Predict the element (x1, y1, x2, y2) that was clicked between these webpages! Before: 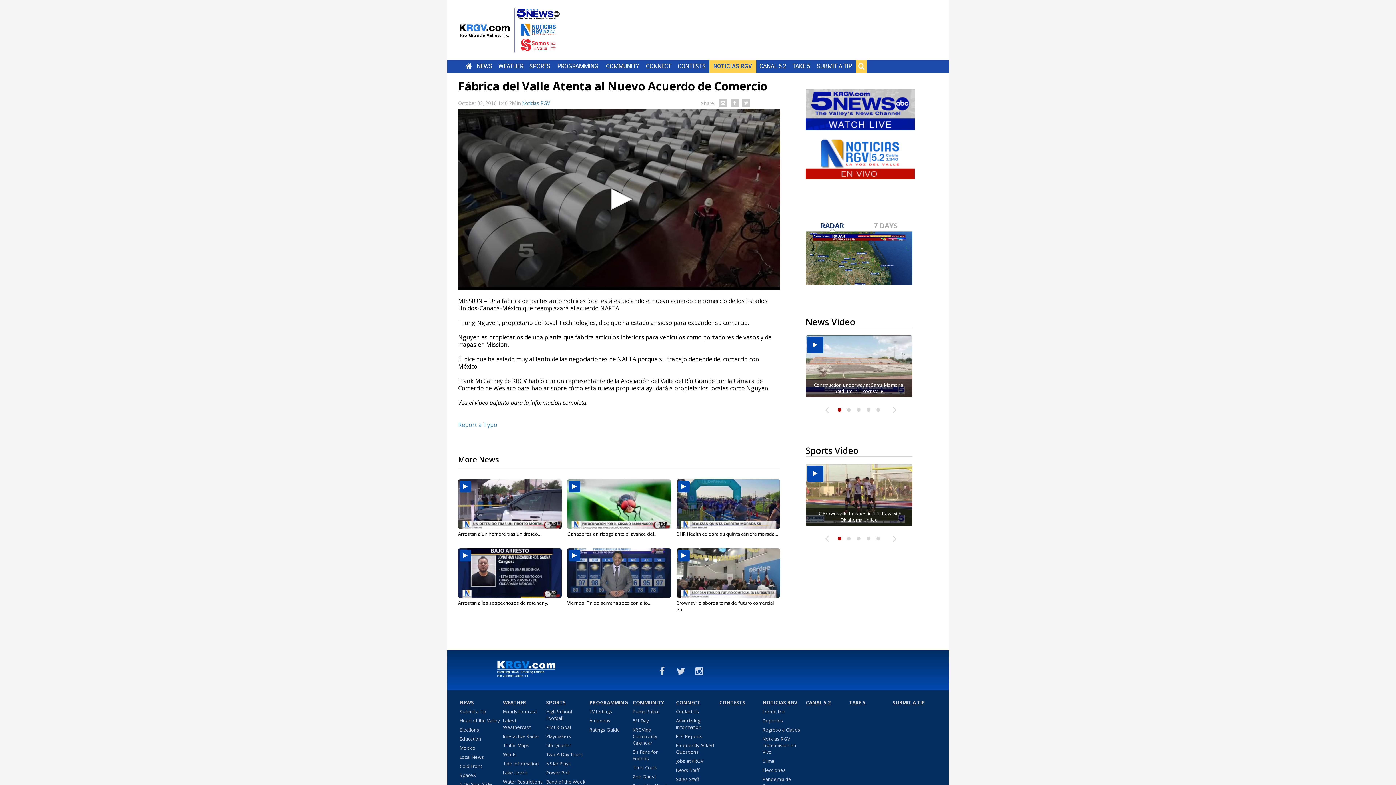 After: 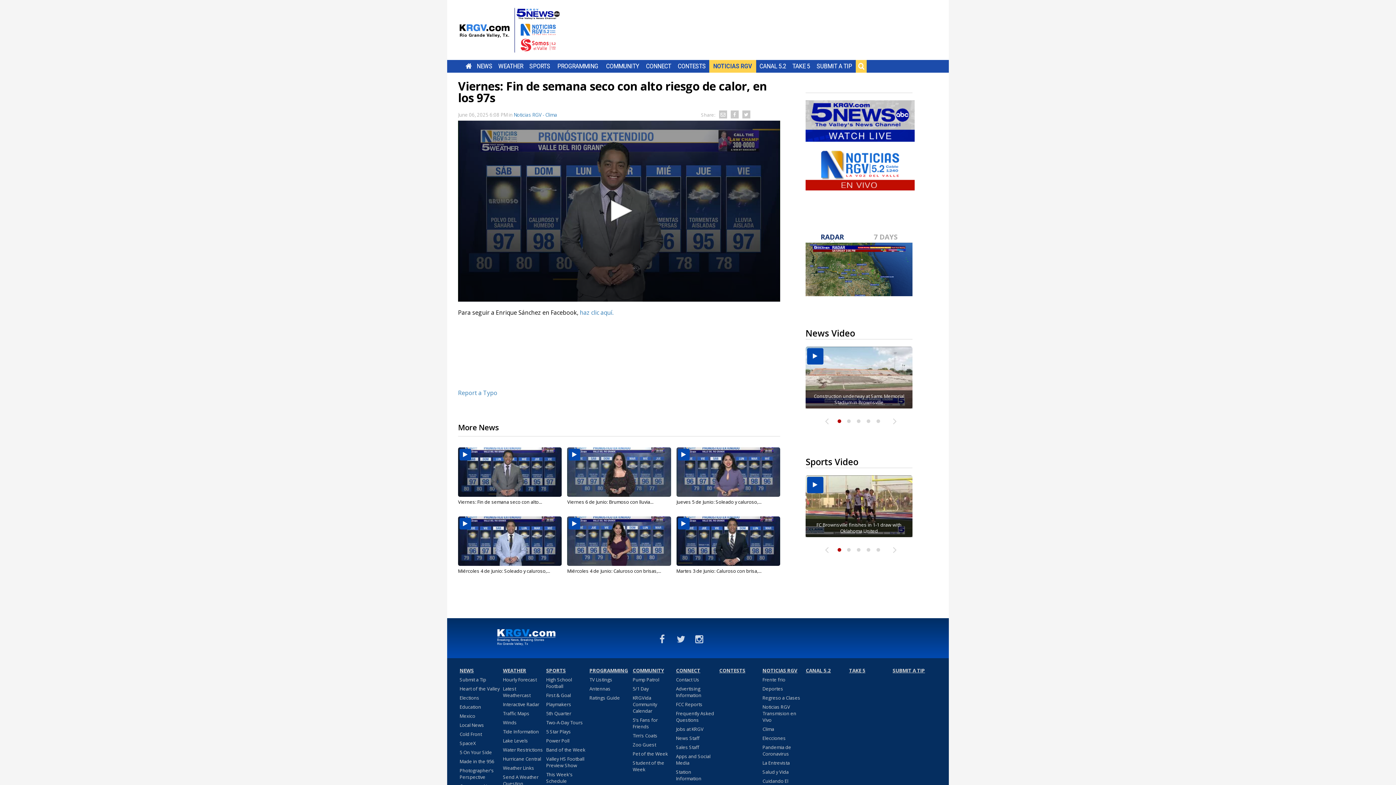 Action: bbox: (567, 600, 651, 606) label: Viernes: Fin de semana seco con alto...